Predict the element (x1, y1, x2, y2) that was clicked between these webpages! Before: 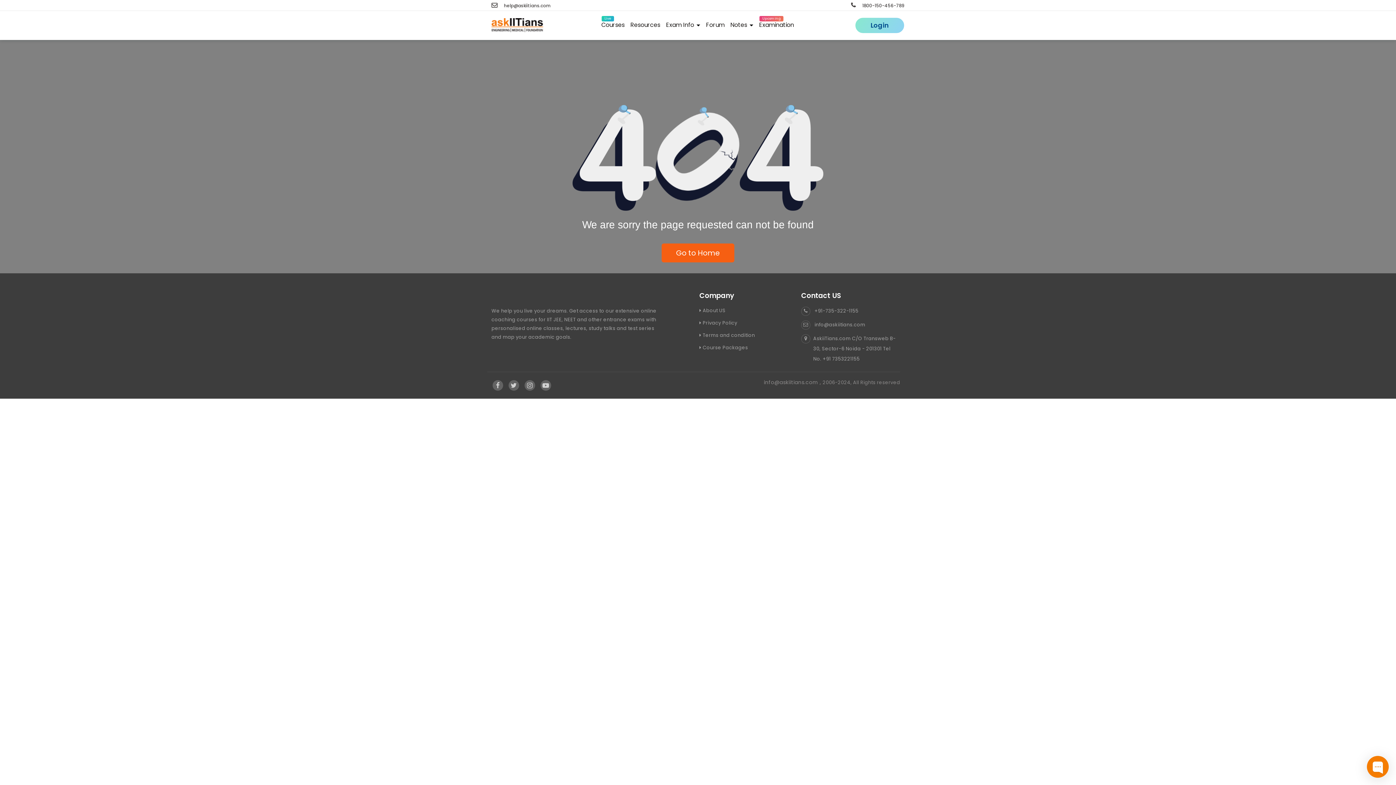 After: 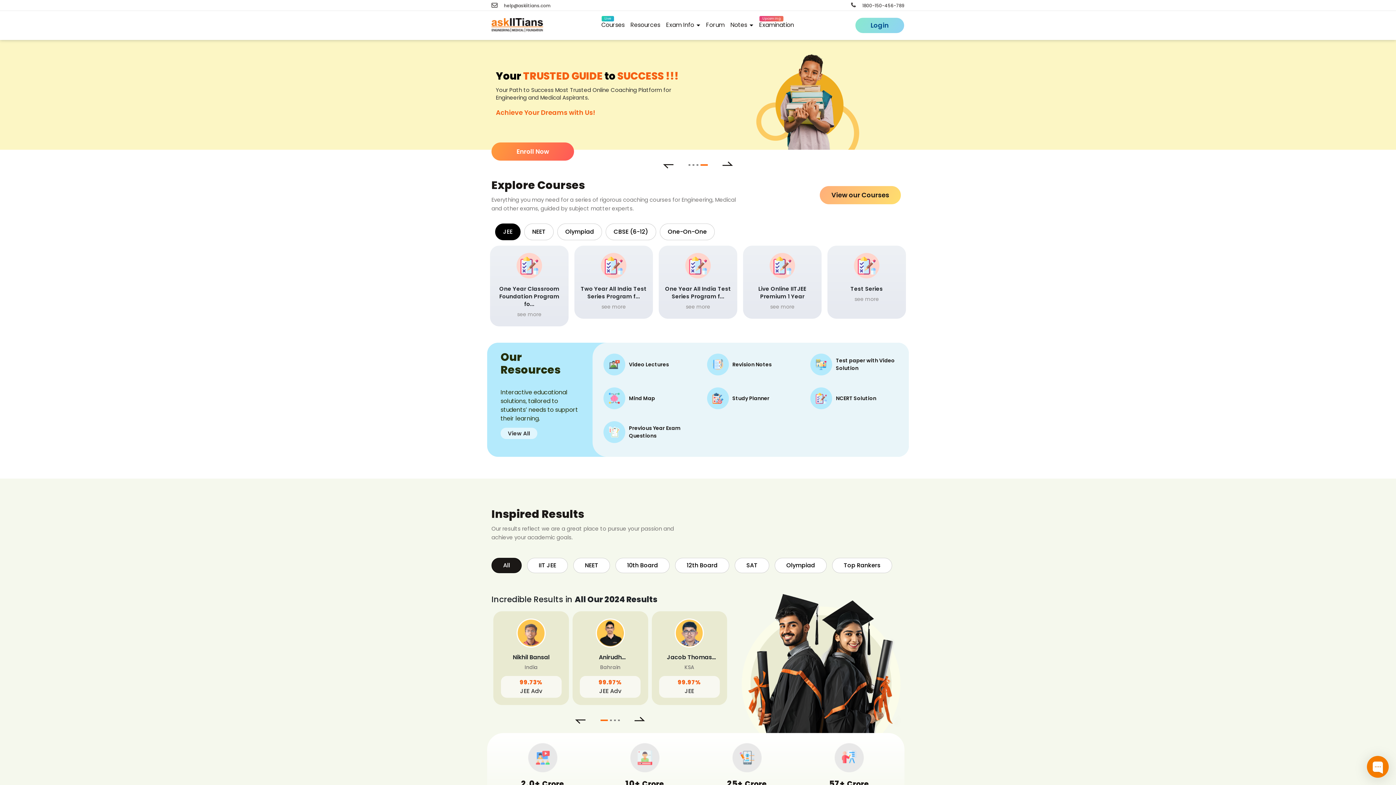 Action: label: Go to Home bbox: (661, 243, 734, 262)